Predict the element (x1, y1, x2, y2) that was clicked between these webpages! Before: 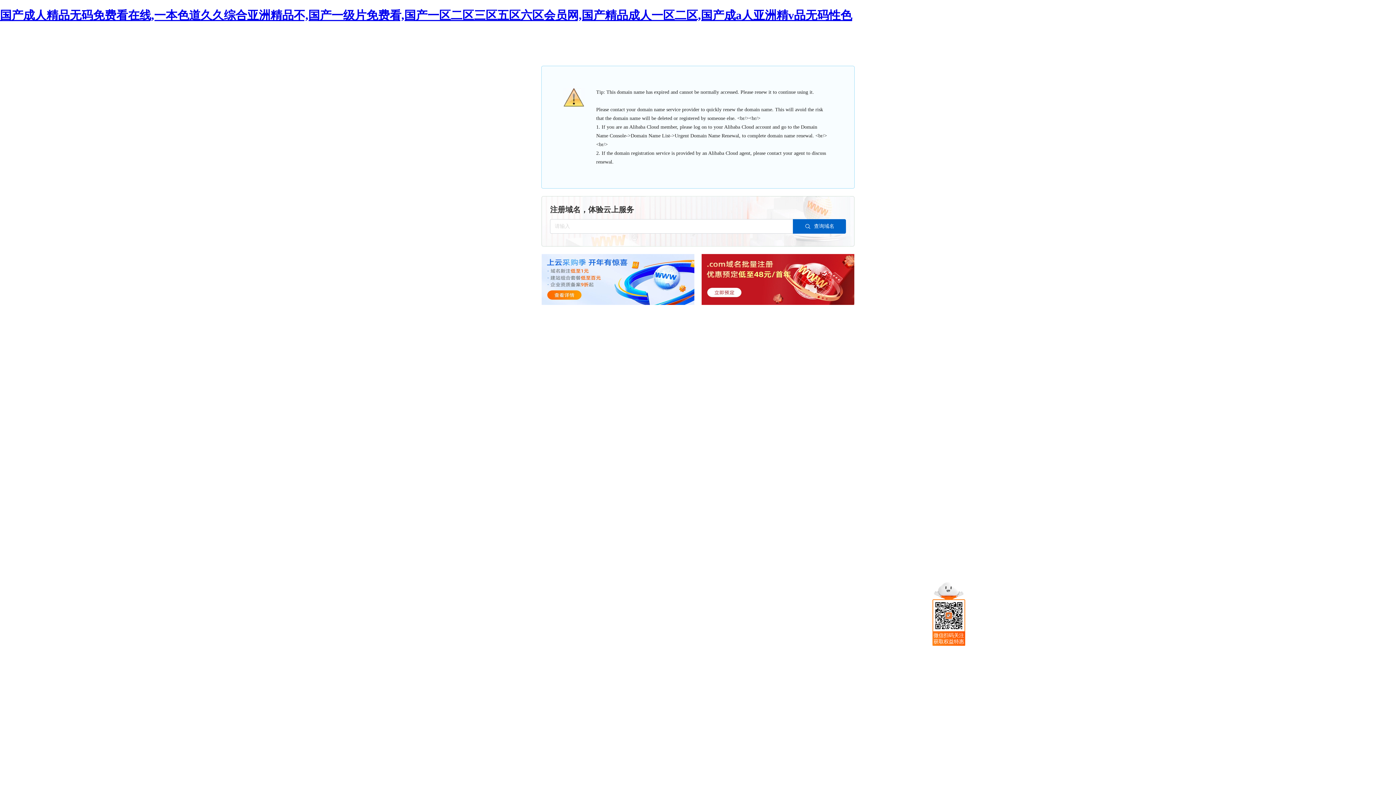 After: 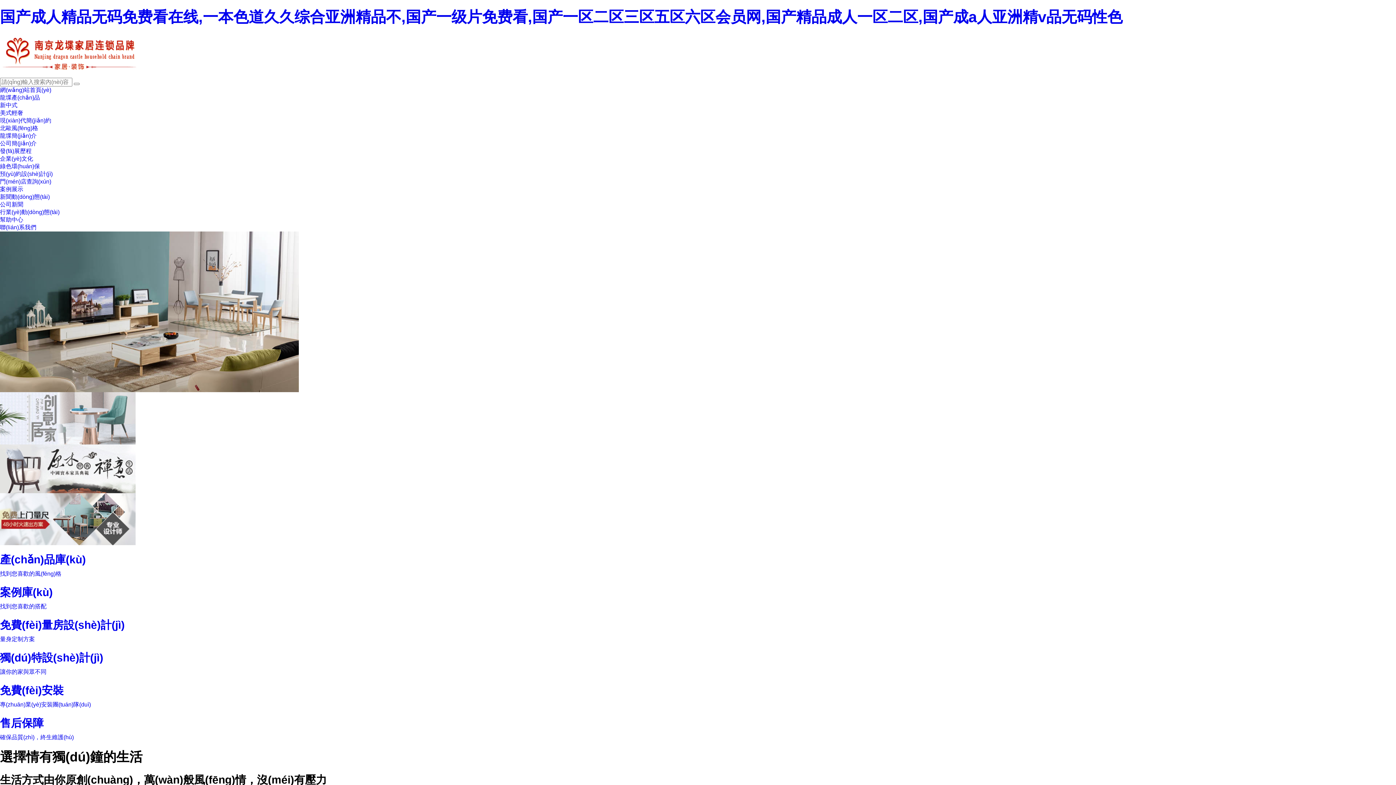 Action: label: 国产成人精品无码免费看在线,一本色道久久综合亚洲精品不,国产一级片免费看,国产一区二区三区五区六区会员网,国产精品成人一区二区,国产成a人亚洲精v品无码性色 bbox: (0, 8, 852, 21)